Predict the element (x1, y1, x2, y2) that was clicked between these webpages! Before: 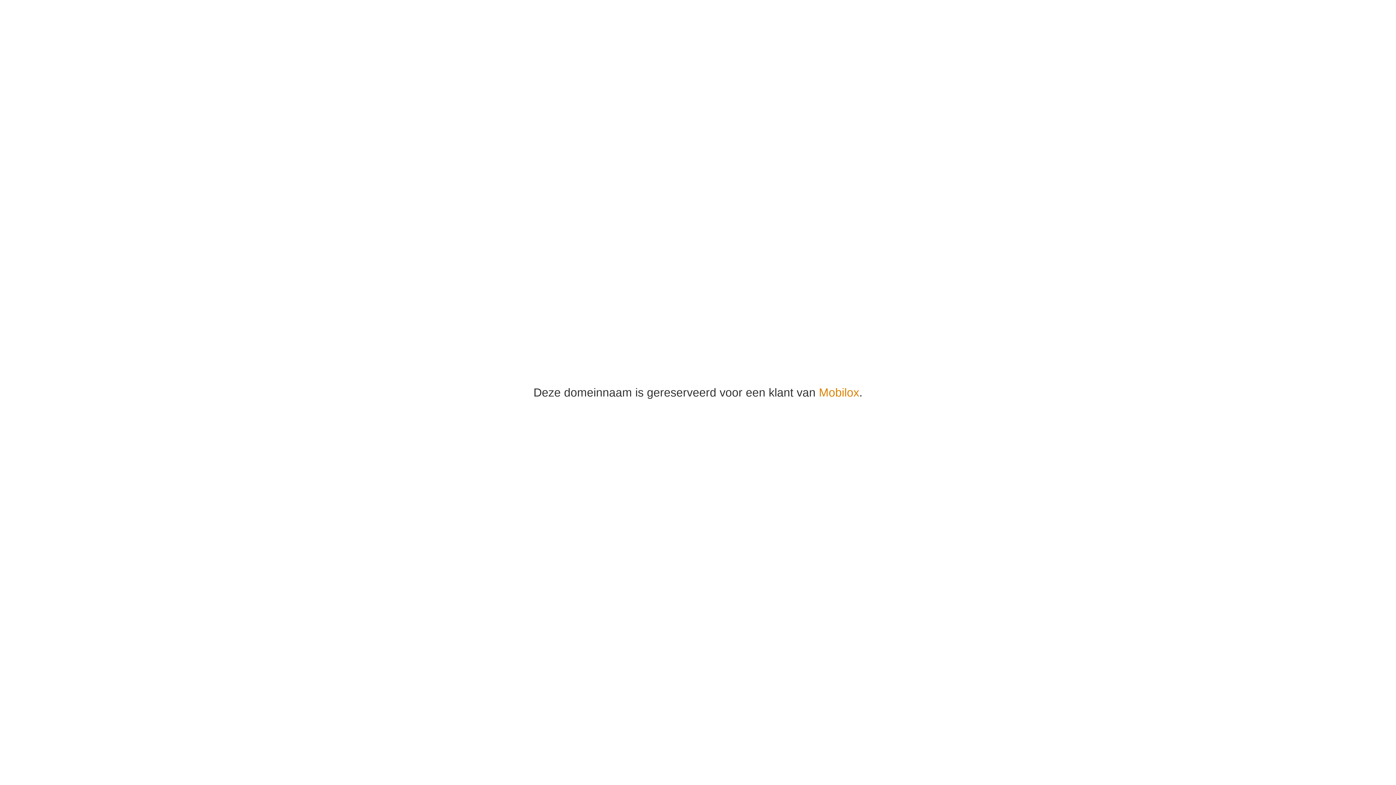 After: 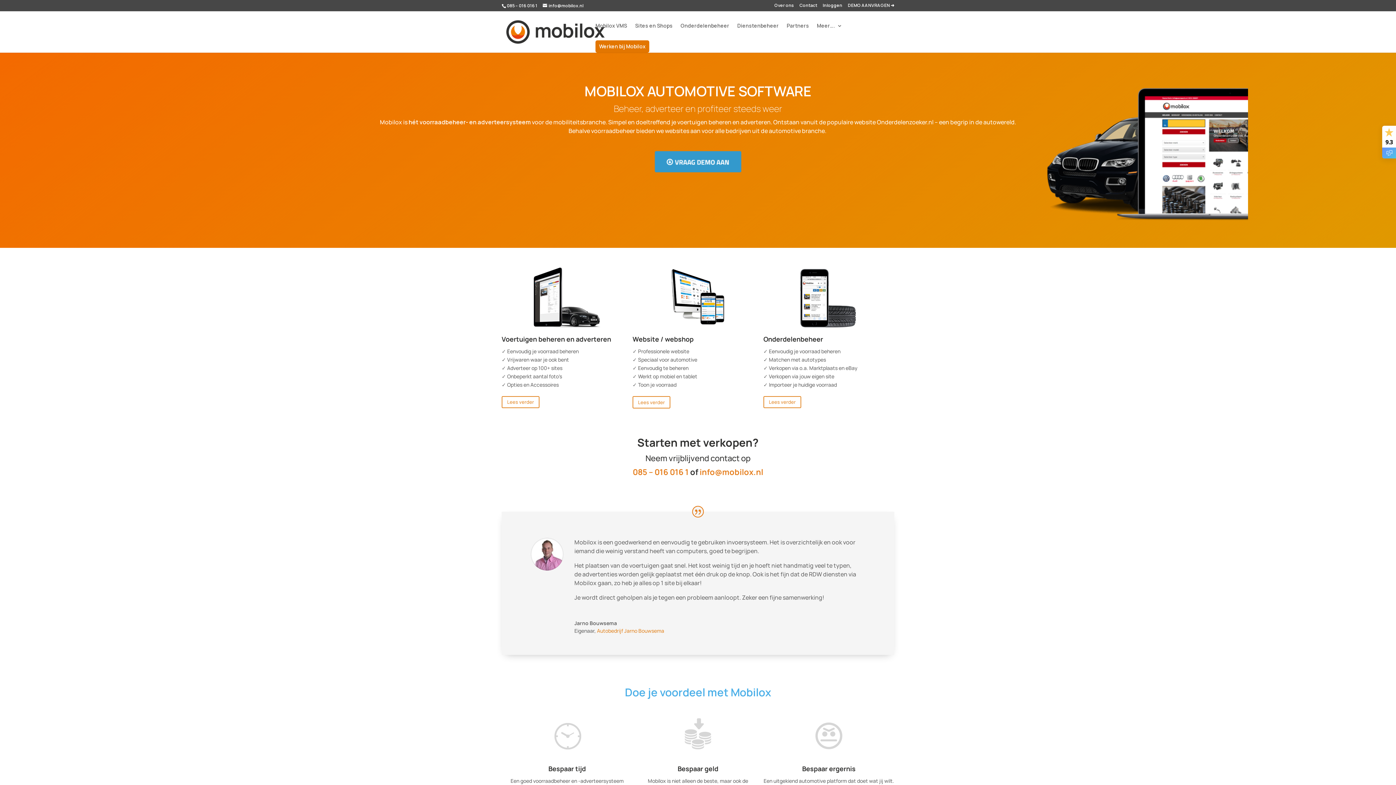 Action: bbox: (819, 386, 859, 399) label: Mobilox